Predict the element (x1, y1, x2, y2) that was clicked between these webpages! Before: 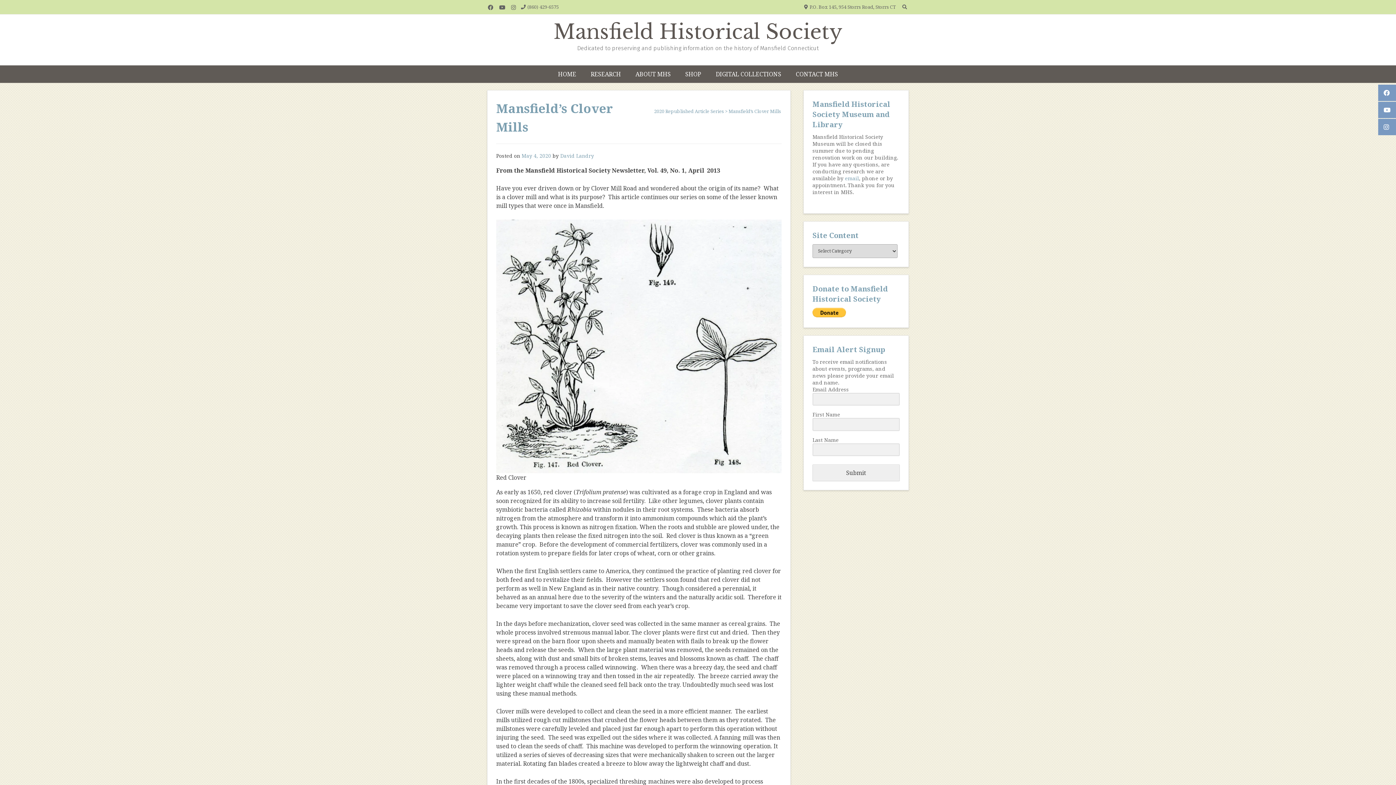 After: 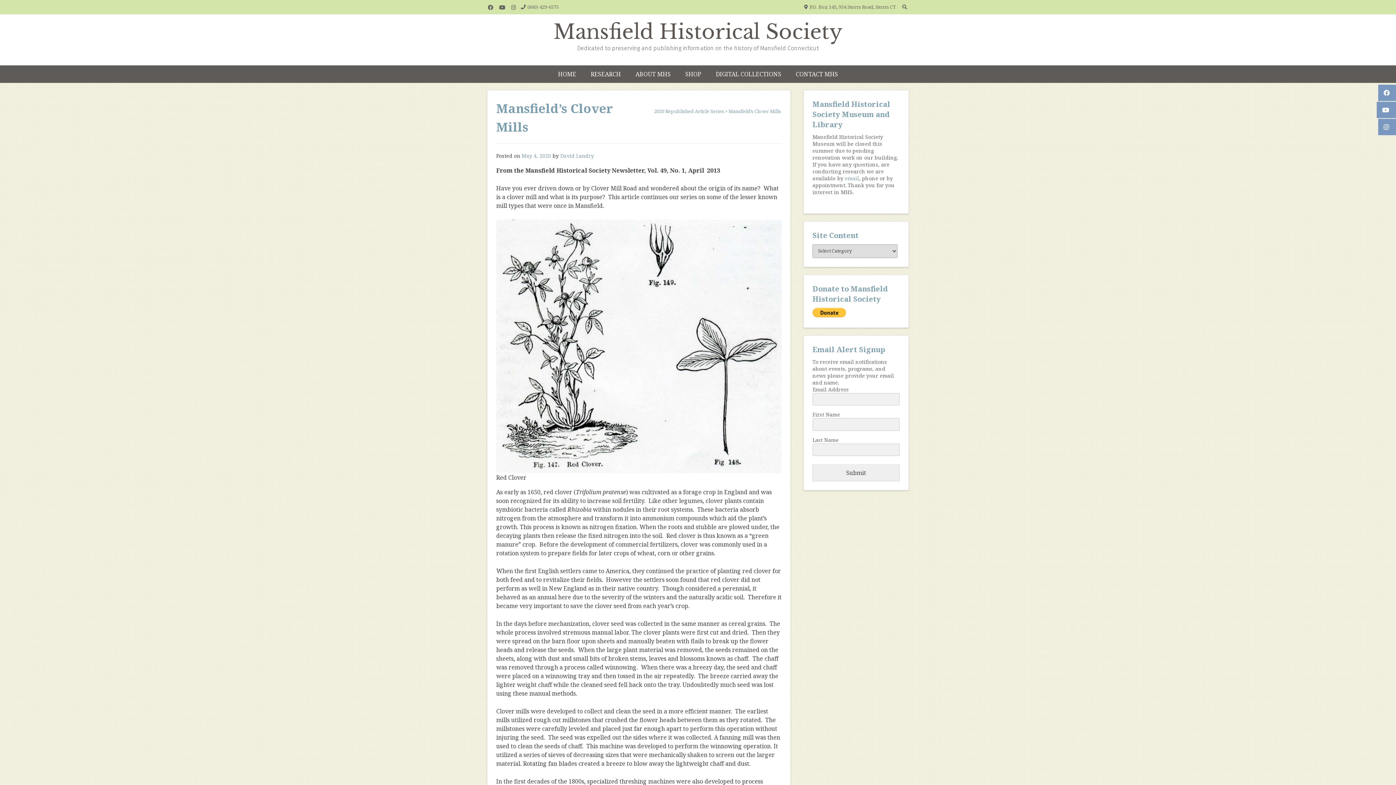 Action: bbox: (1378, 101, 1397, 118)